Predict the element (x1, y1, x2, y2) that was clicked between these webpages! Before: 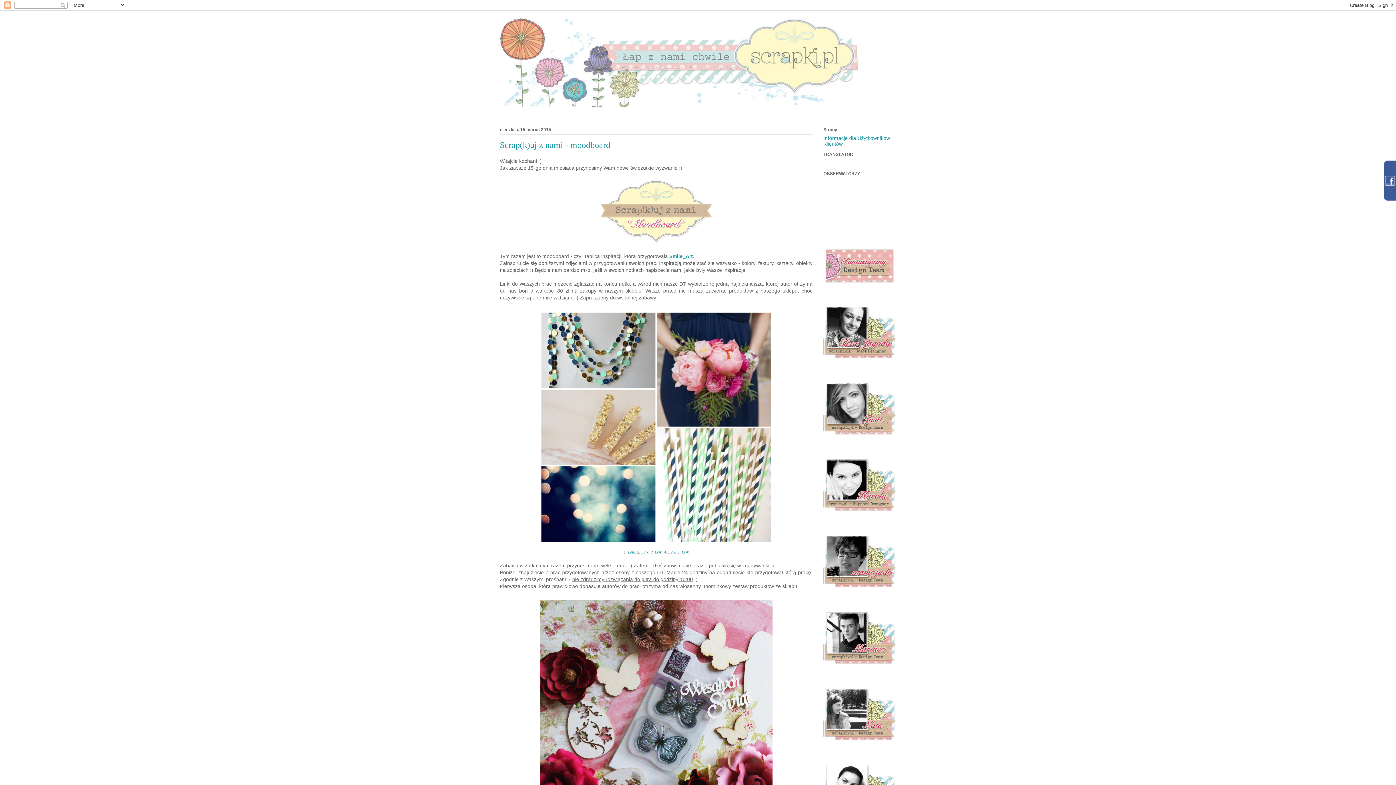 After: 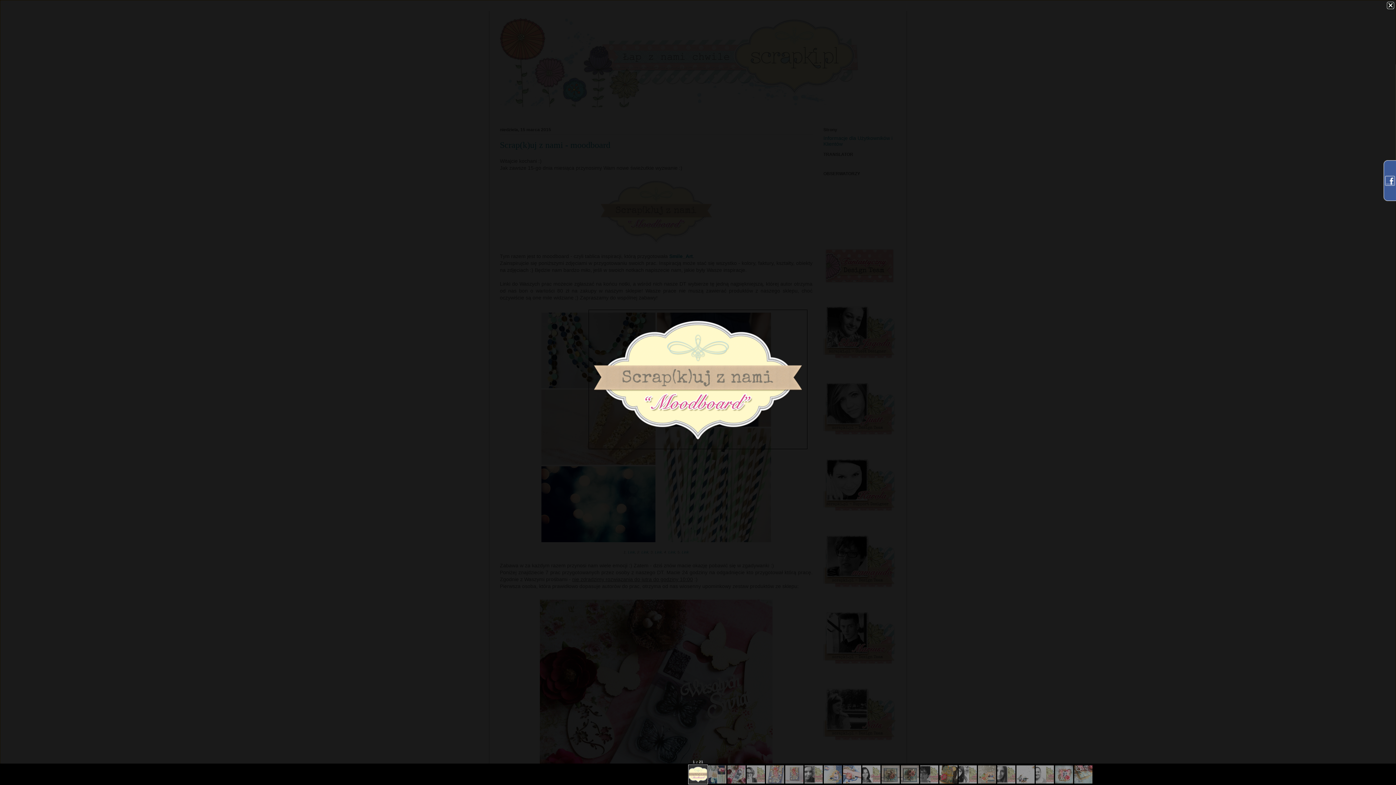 Action: bbox: (595, 246, 717, 252)